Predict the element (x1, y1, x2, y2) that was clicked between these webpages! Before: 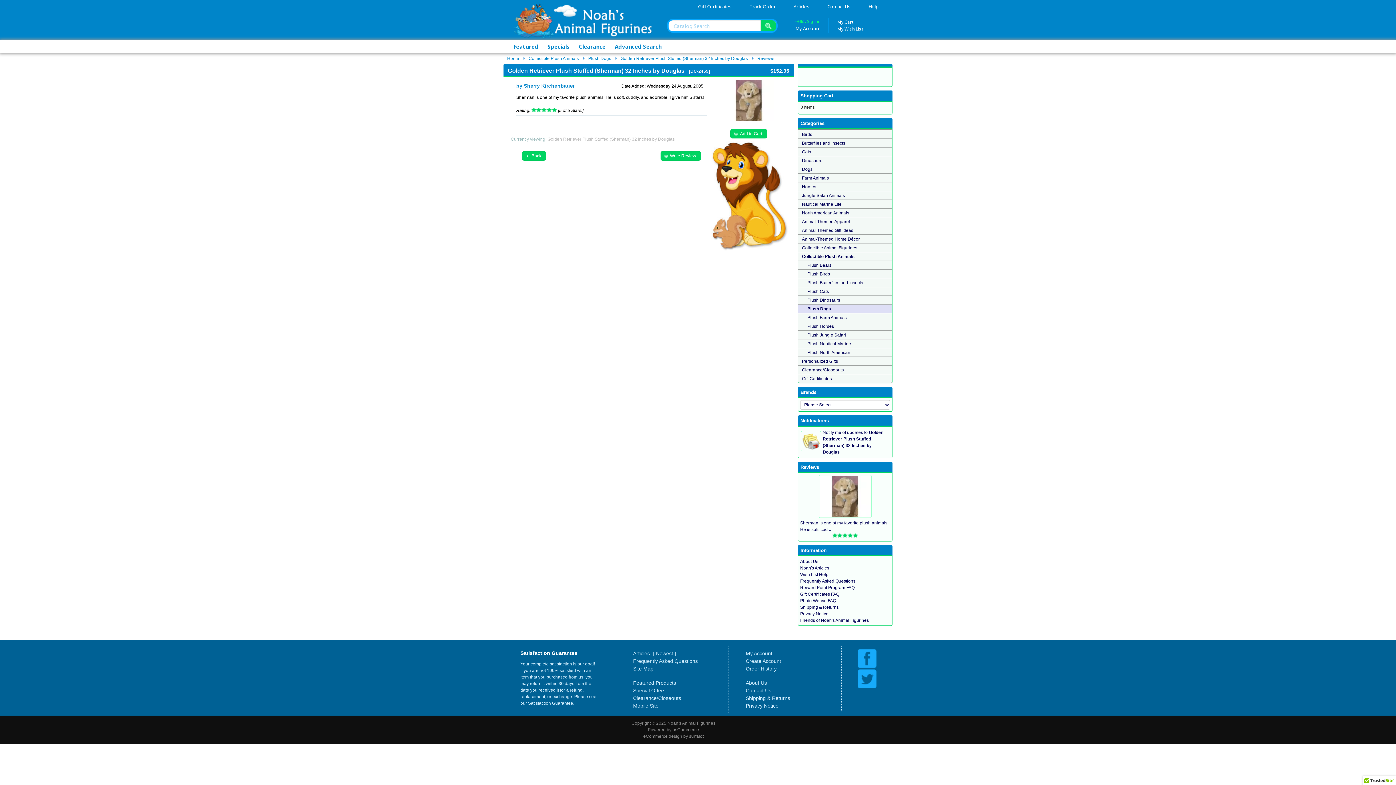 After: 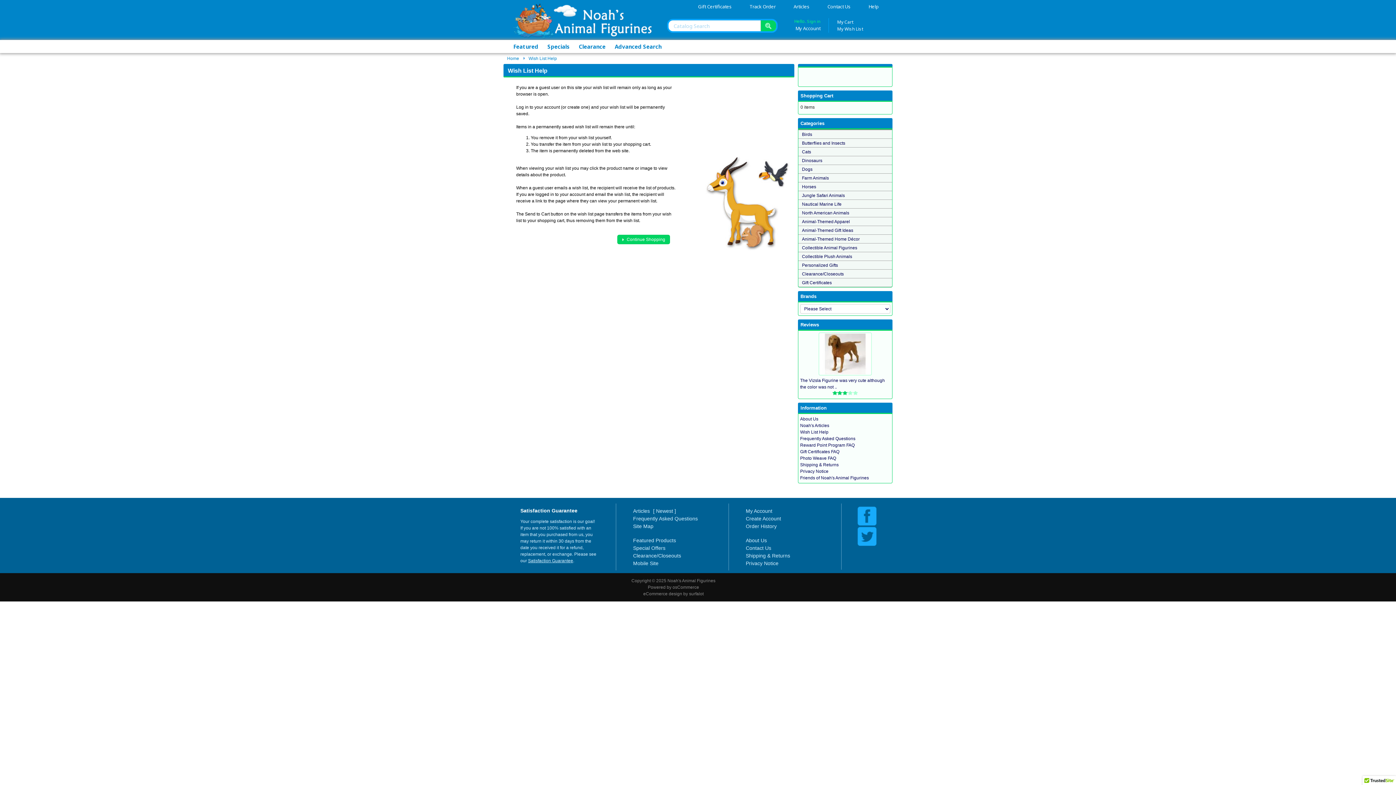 Action: bbox: (800, 572, 828, 577) label: Wish List Help